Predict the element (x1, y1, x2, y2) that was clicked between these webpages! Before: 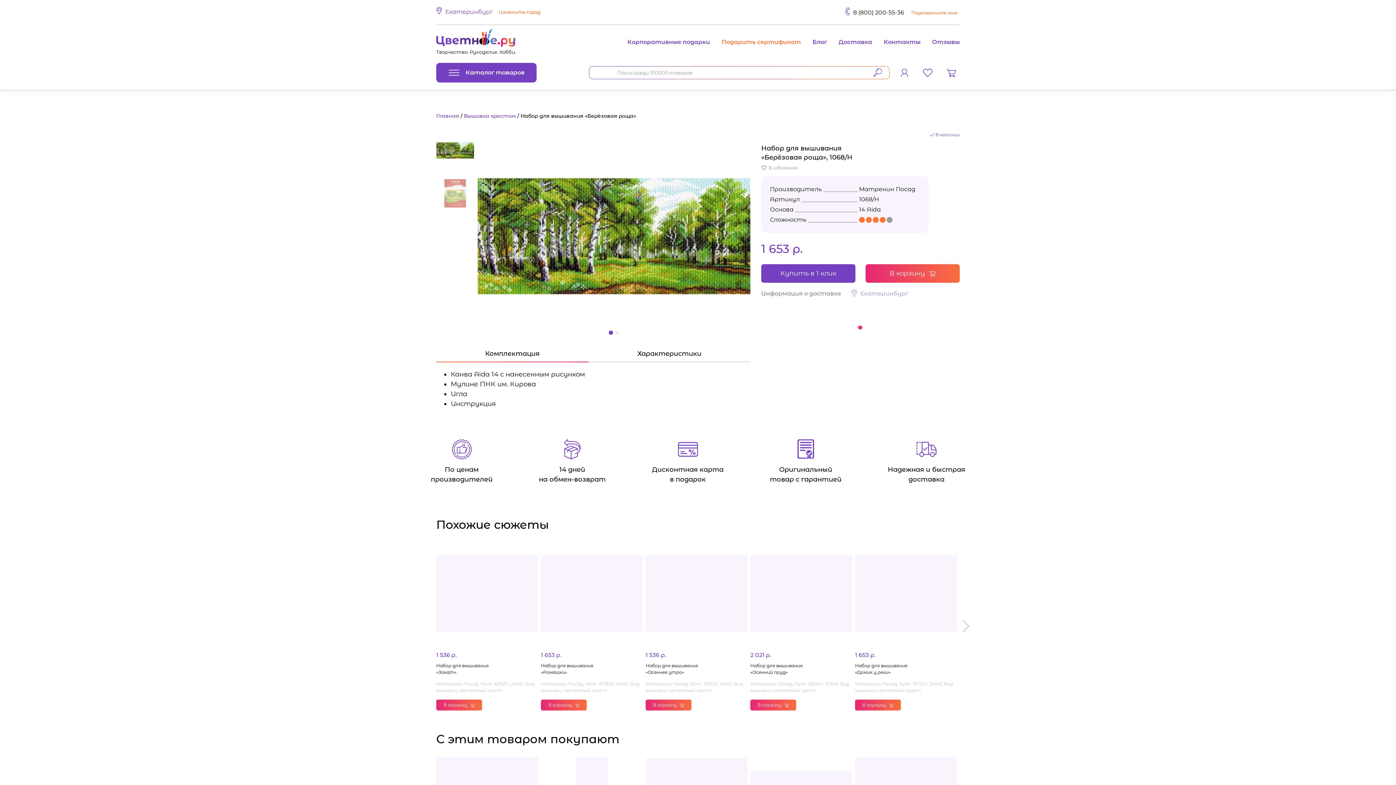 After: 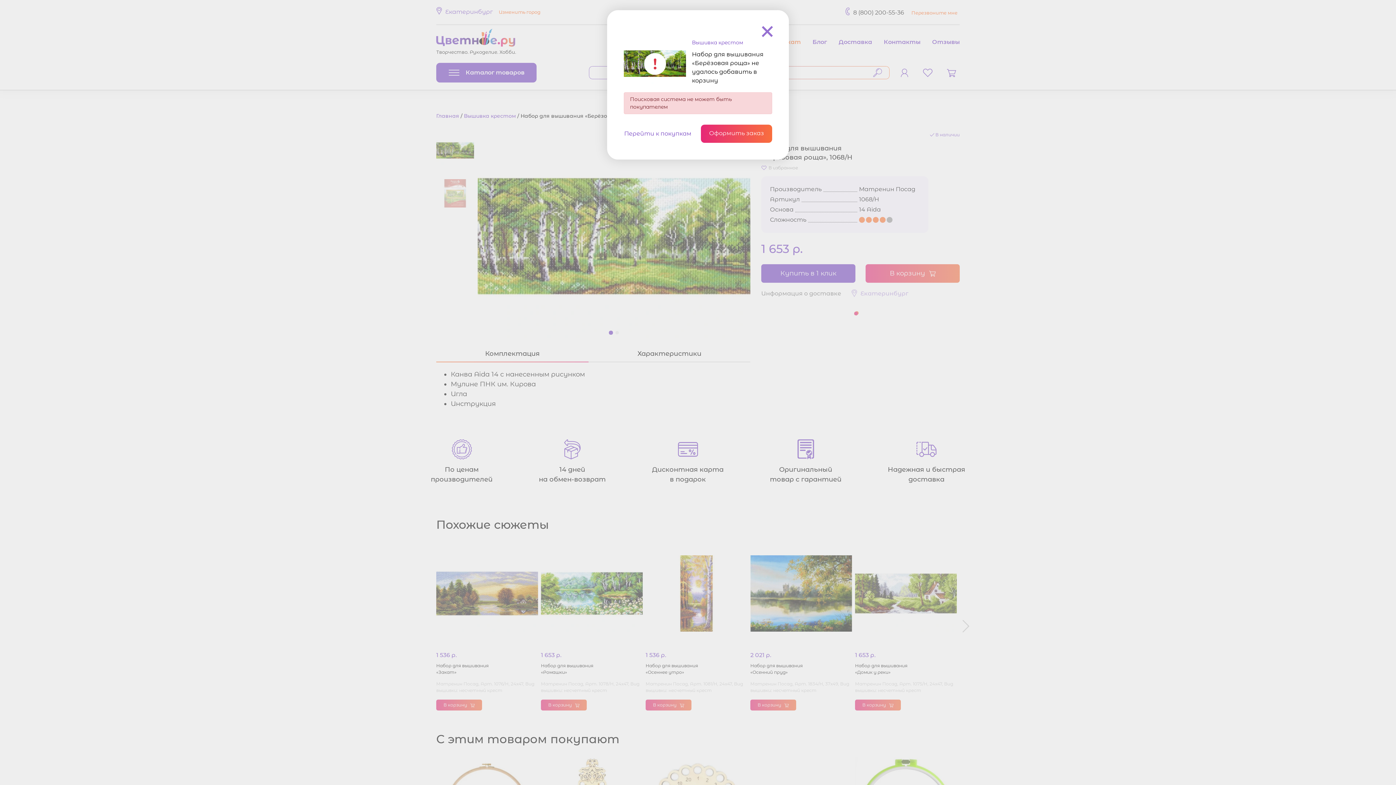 Action: bbox: (865, 264, 960, 282) label: В корзину 